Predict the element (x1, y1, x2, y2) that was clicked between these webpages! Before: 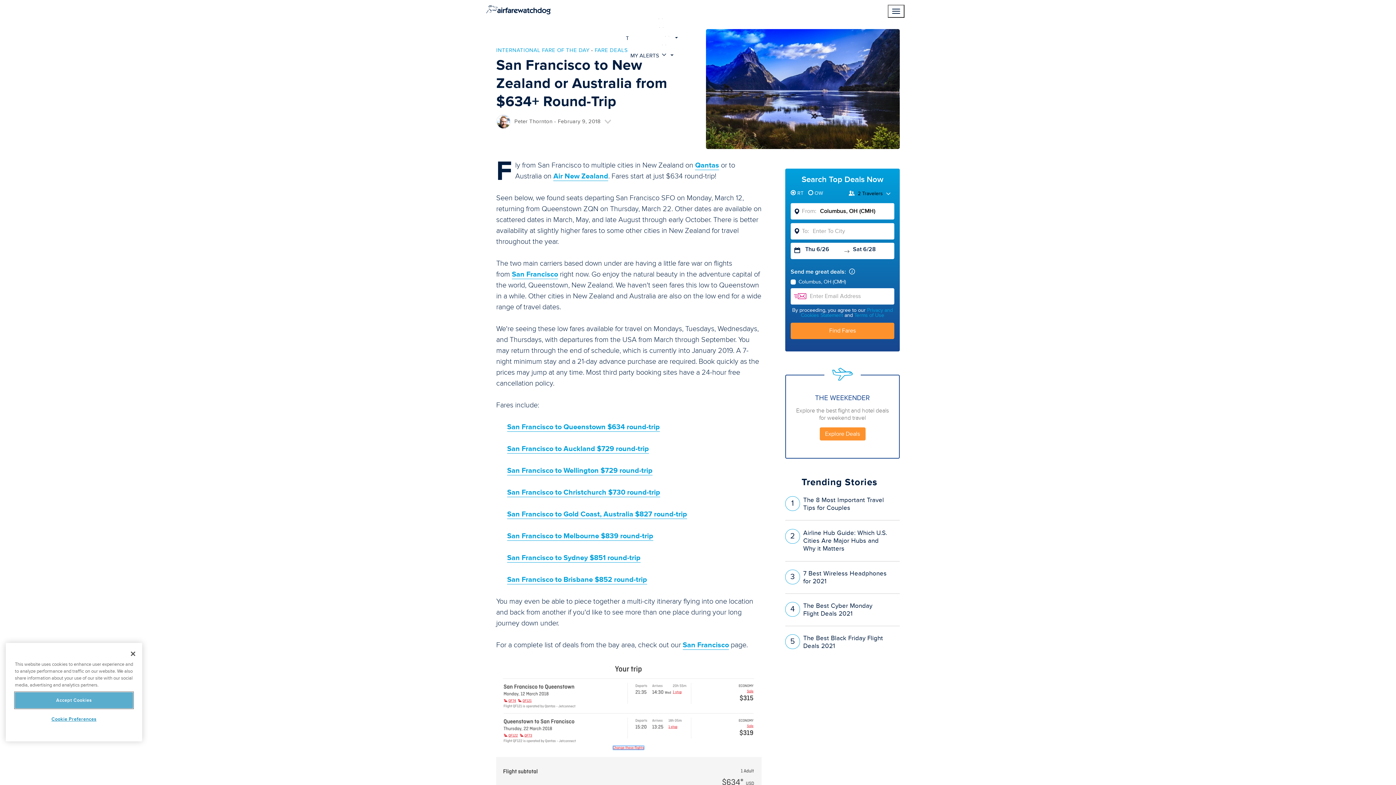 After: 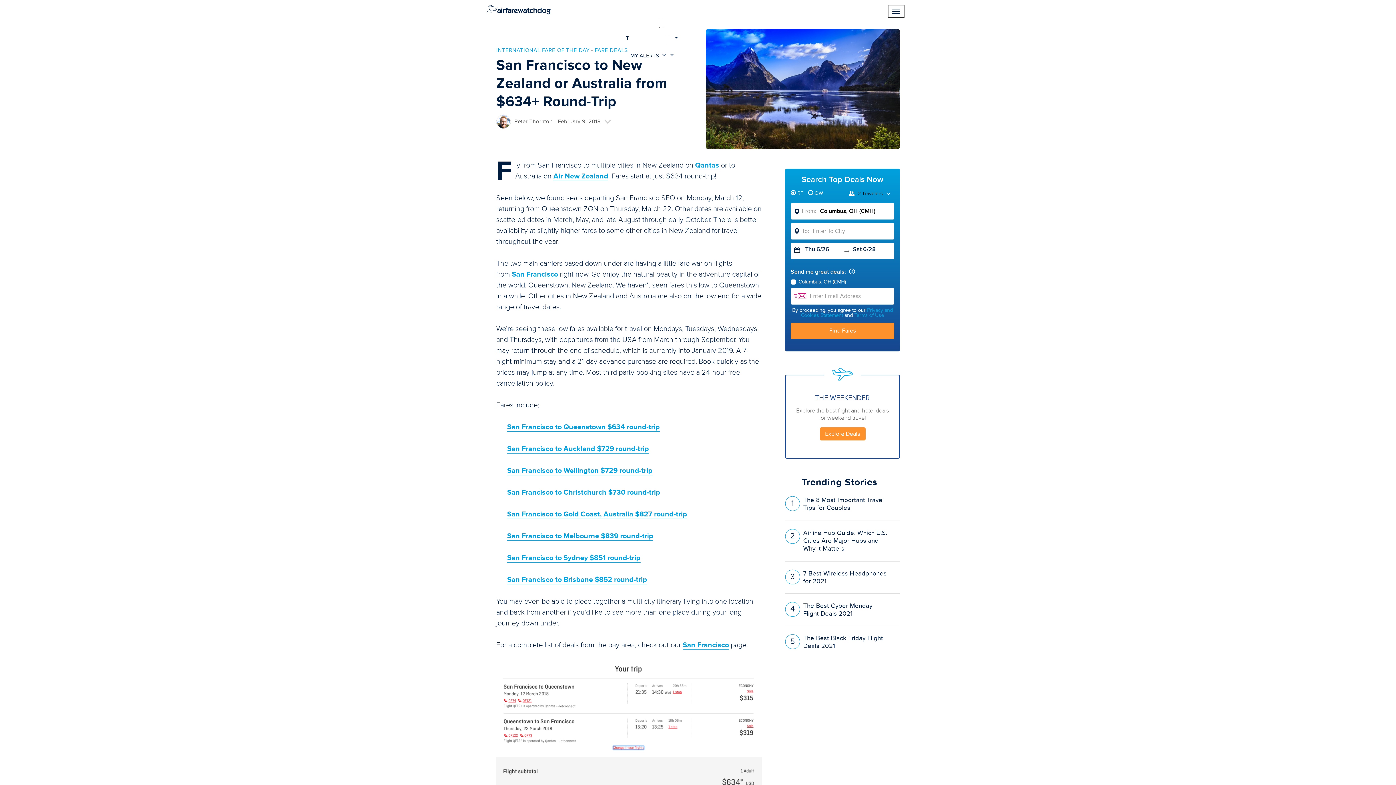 Action: bbox: (125, 646, 141, 662) label: Close